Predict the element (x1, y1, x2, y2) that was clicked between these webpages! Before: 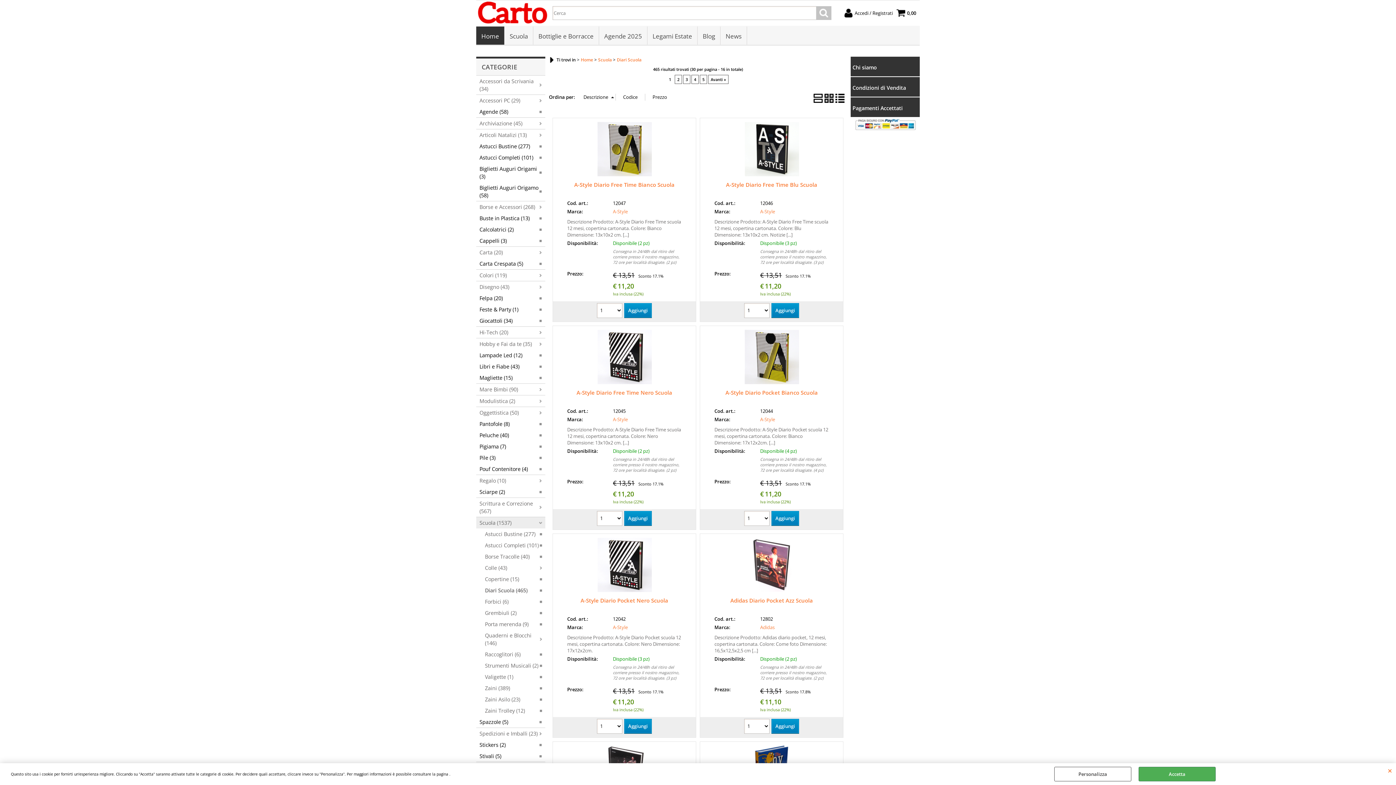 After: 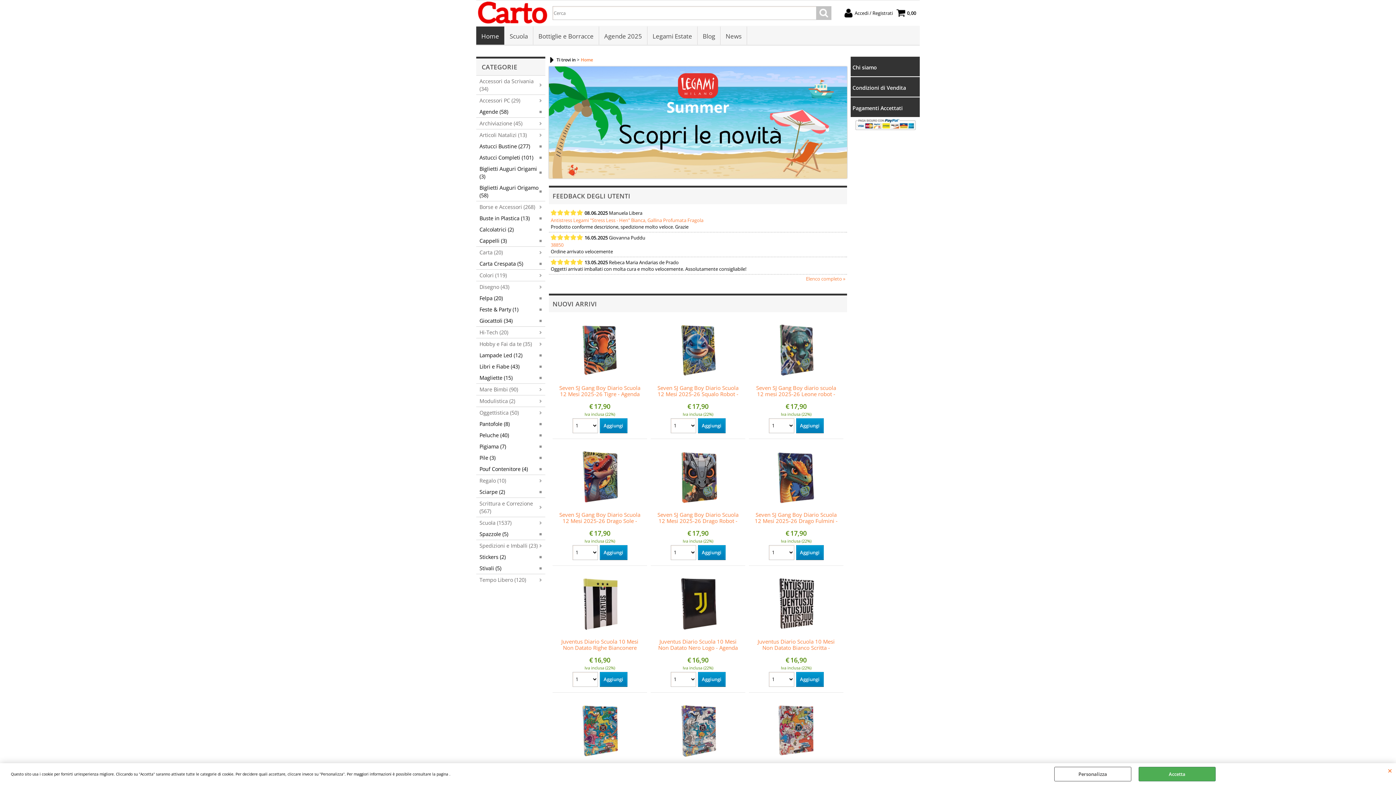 Action: bbox: (580, 56, 593, 62) label: Home